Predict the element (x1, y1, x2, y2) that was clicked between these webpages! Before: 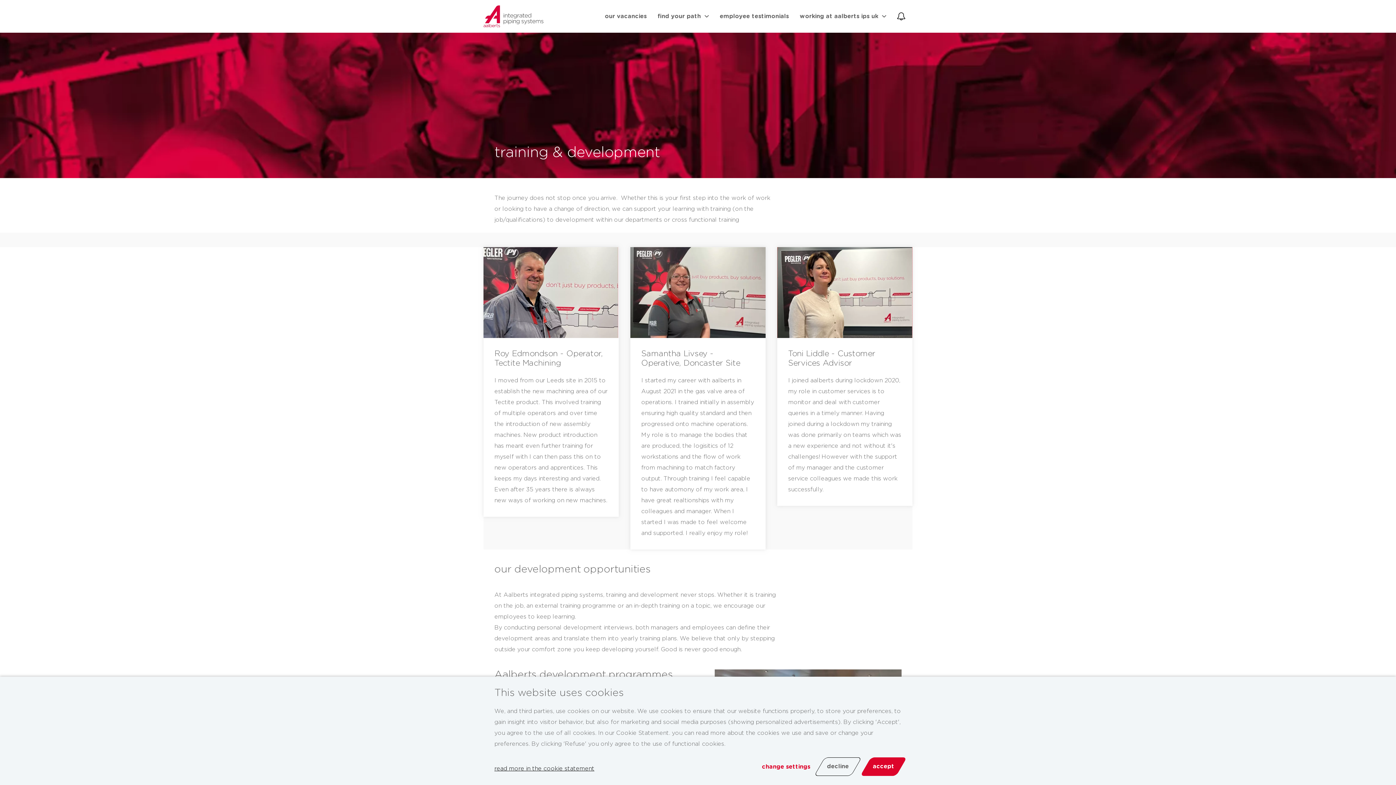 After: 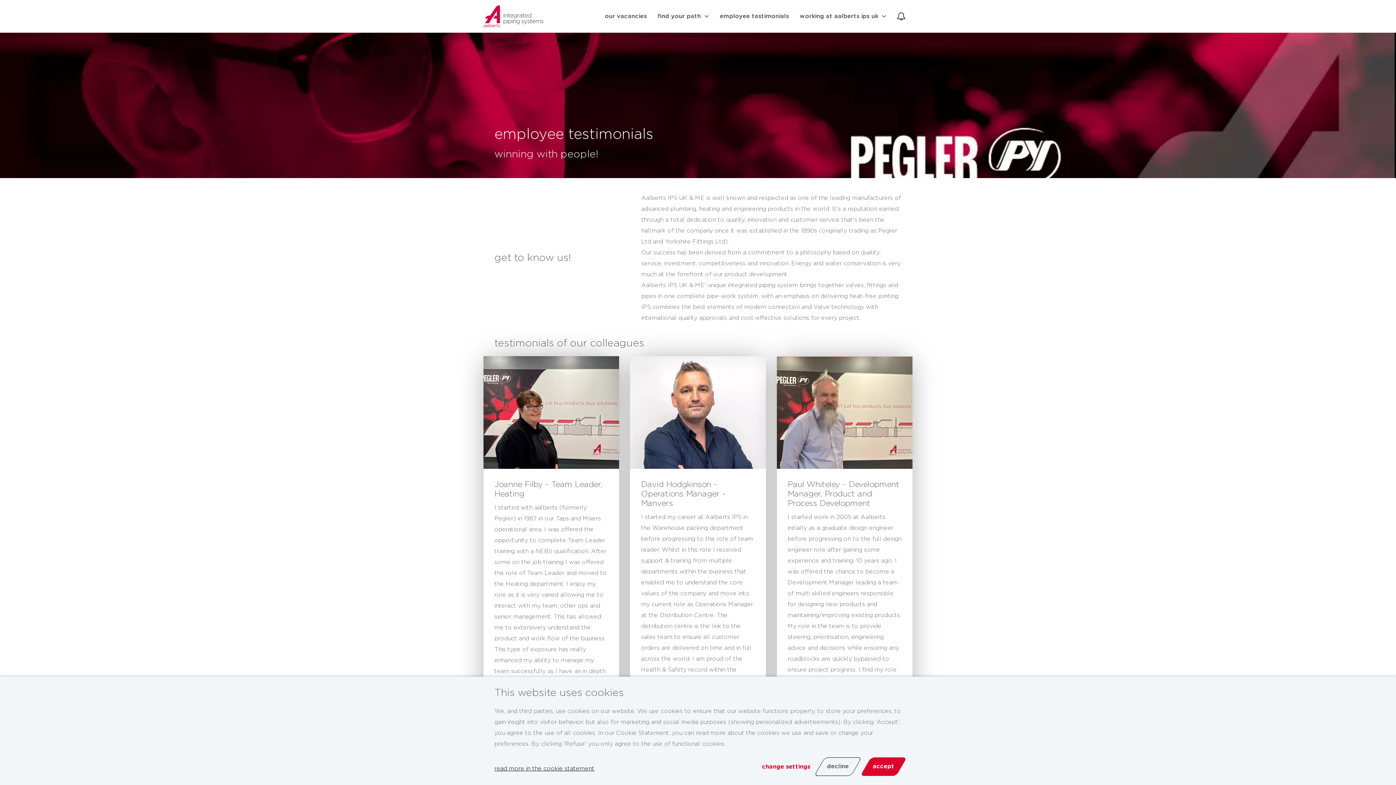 Action: label: employee testimonials bbox: (720, 0, 789, 32)